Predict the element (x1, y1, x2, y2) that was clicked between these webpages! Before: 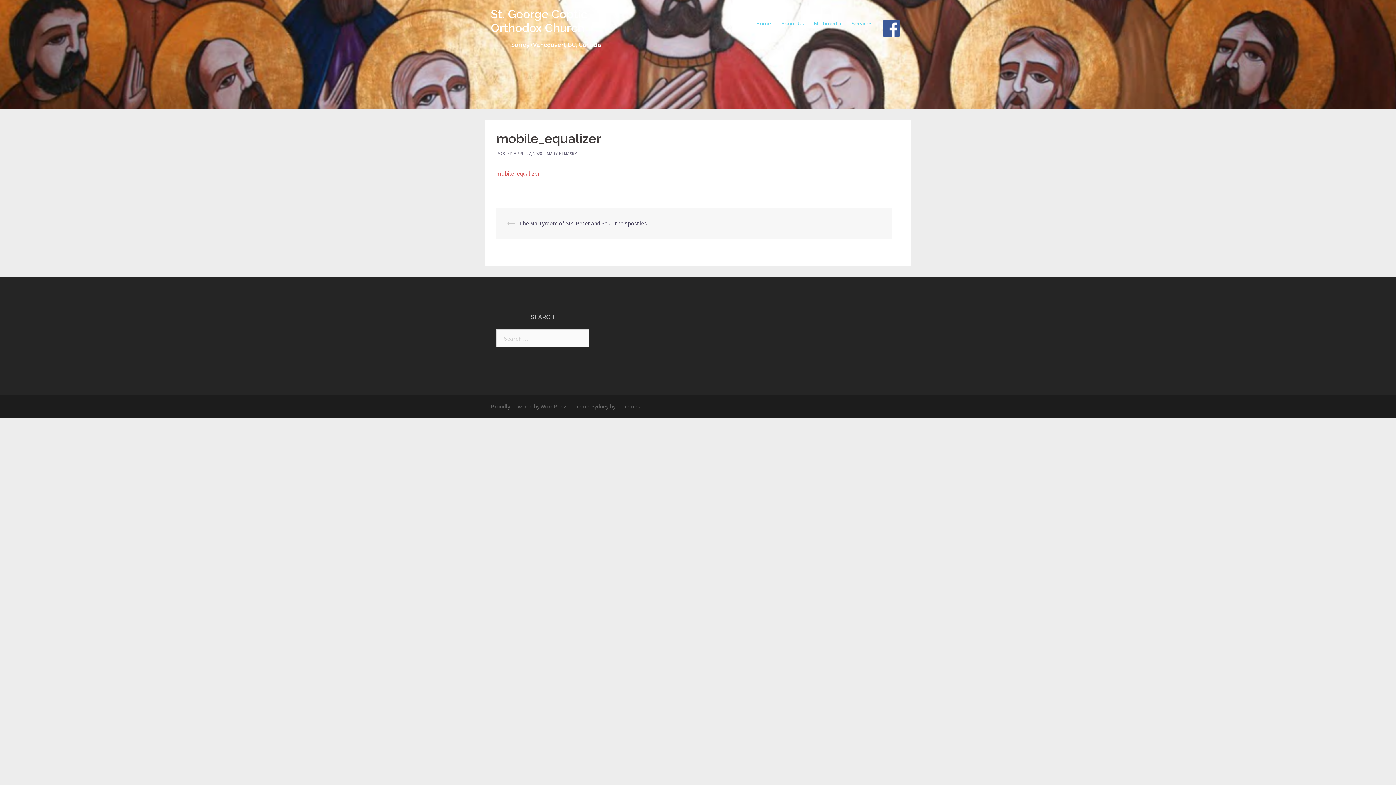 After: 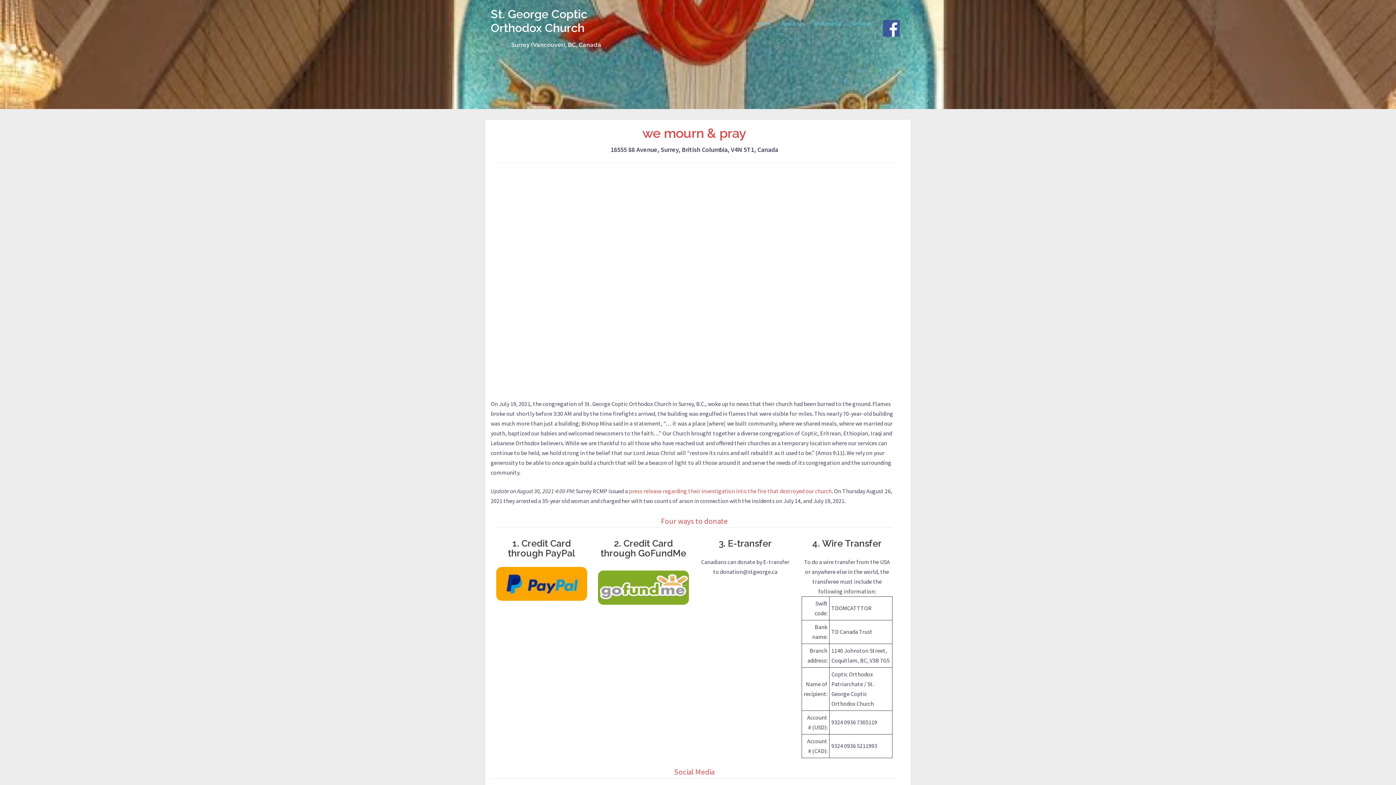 Action: label: St. George Coptic Orthodox Church bbox: (490, 7, 587, 34)